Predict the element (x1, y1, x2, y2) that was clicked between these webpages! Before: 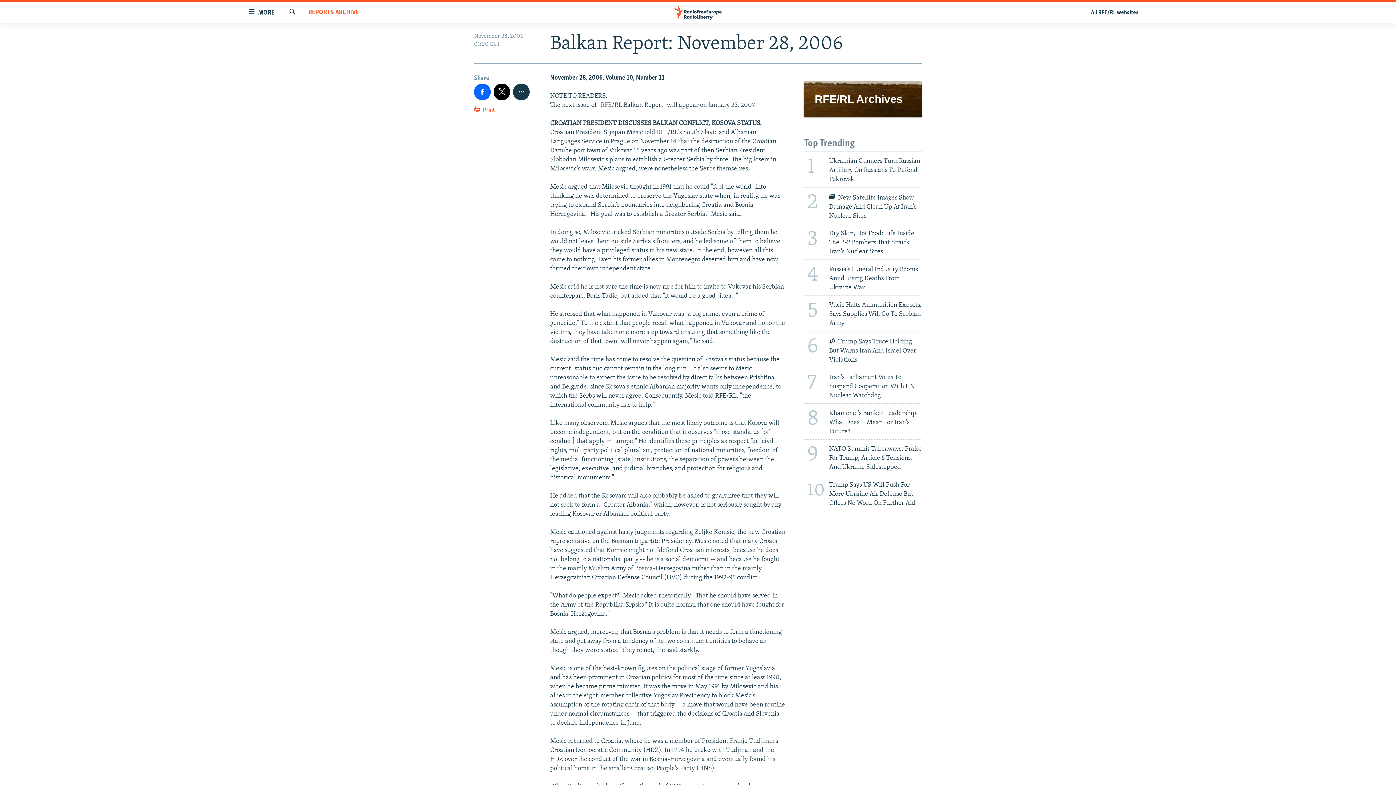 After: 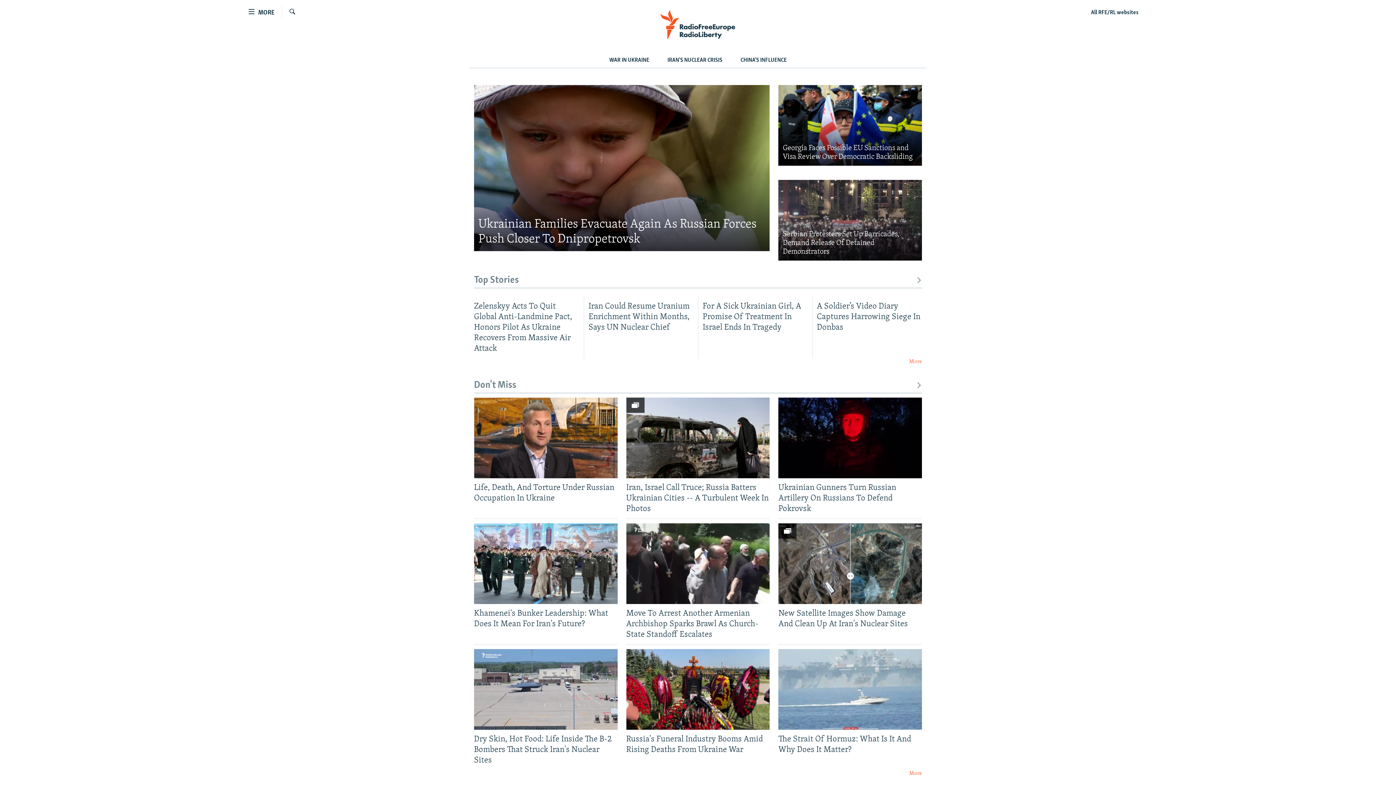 Action: bbox: (661, 5, 734, 19)